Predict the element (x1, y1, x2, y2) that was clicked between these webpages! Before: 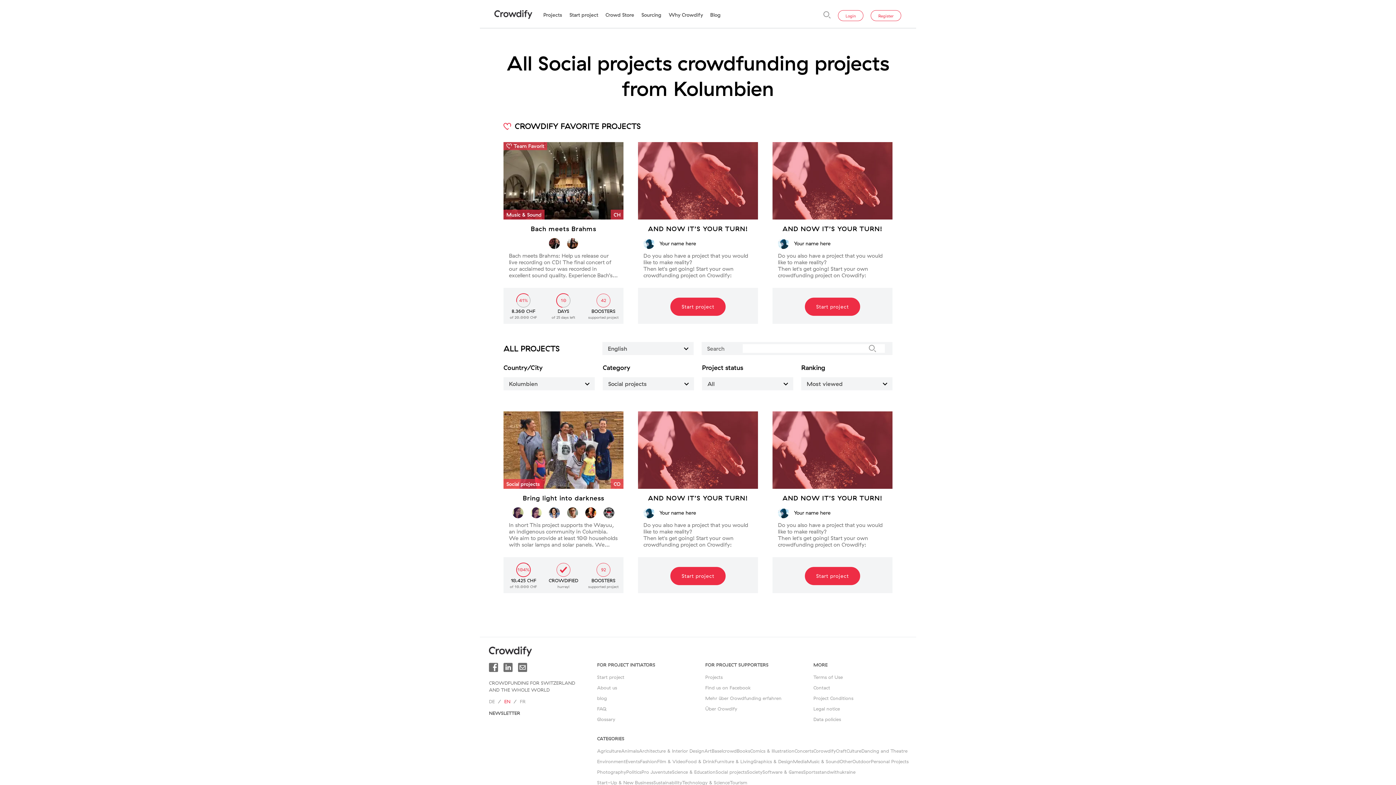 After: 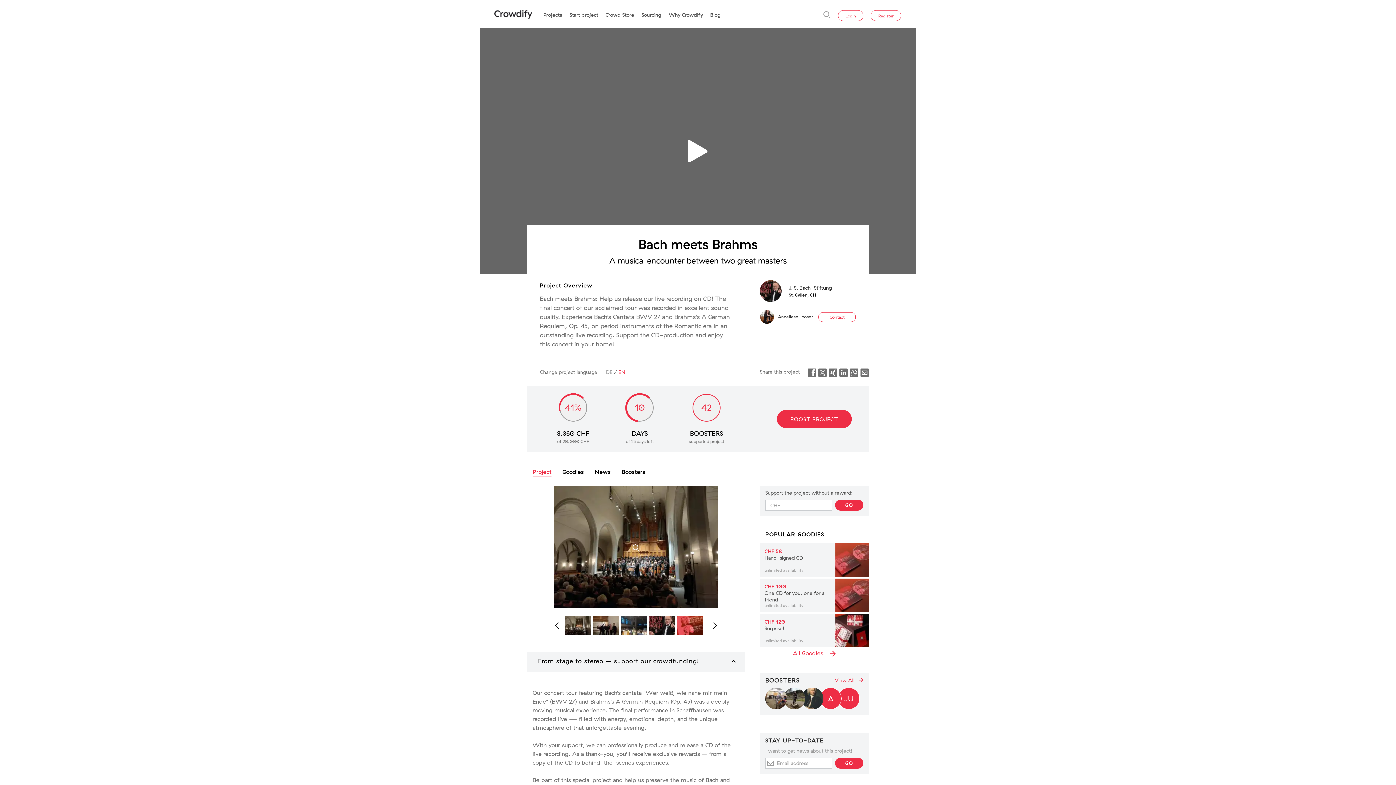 Action: bbox: (503, 142, 623, 324)